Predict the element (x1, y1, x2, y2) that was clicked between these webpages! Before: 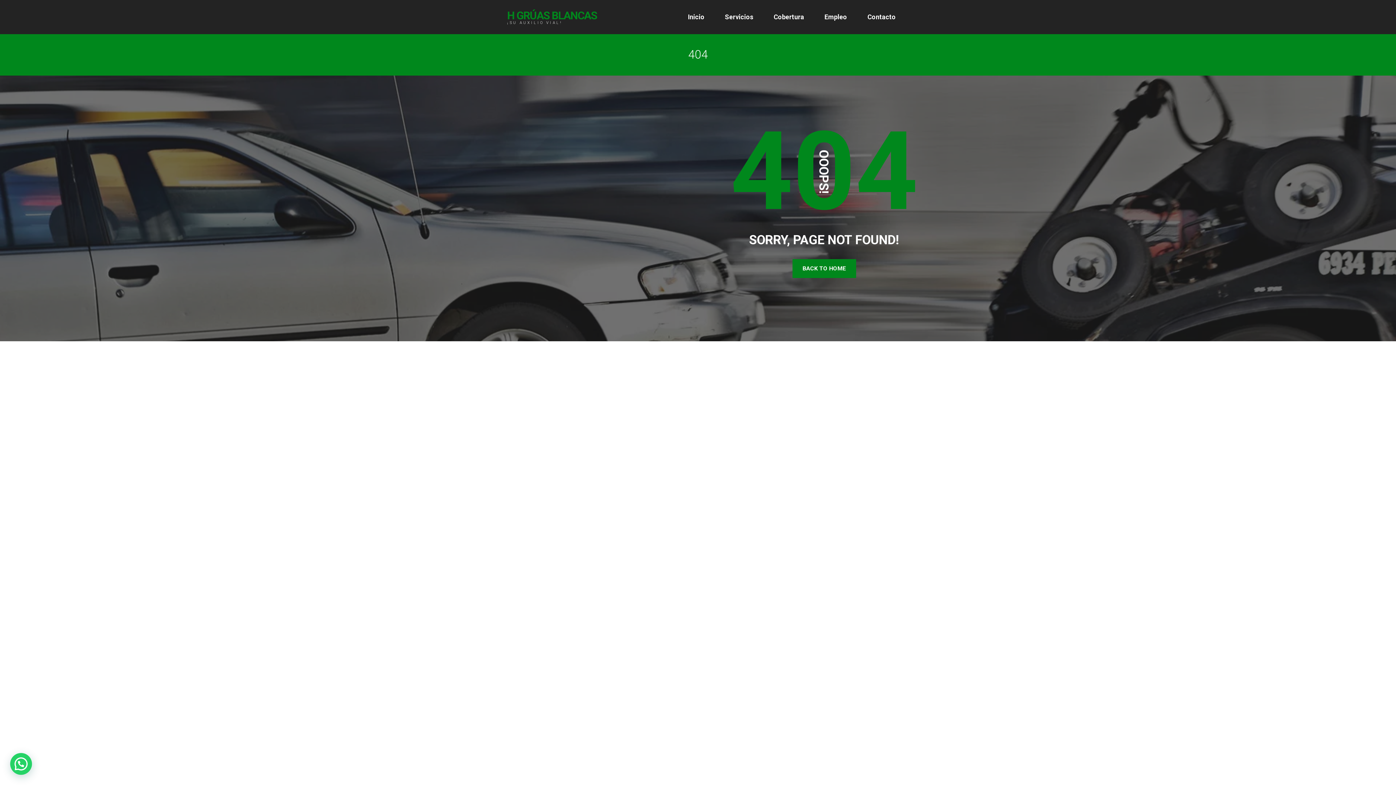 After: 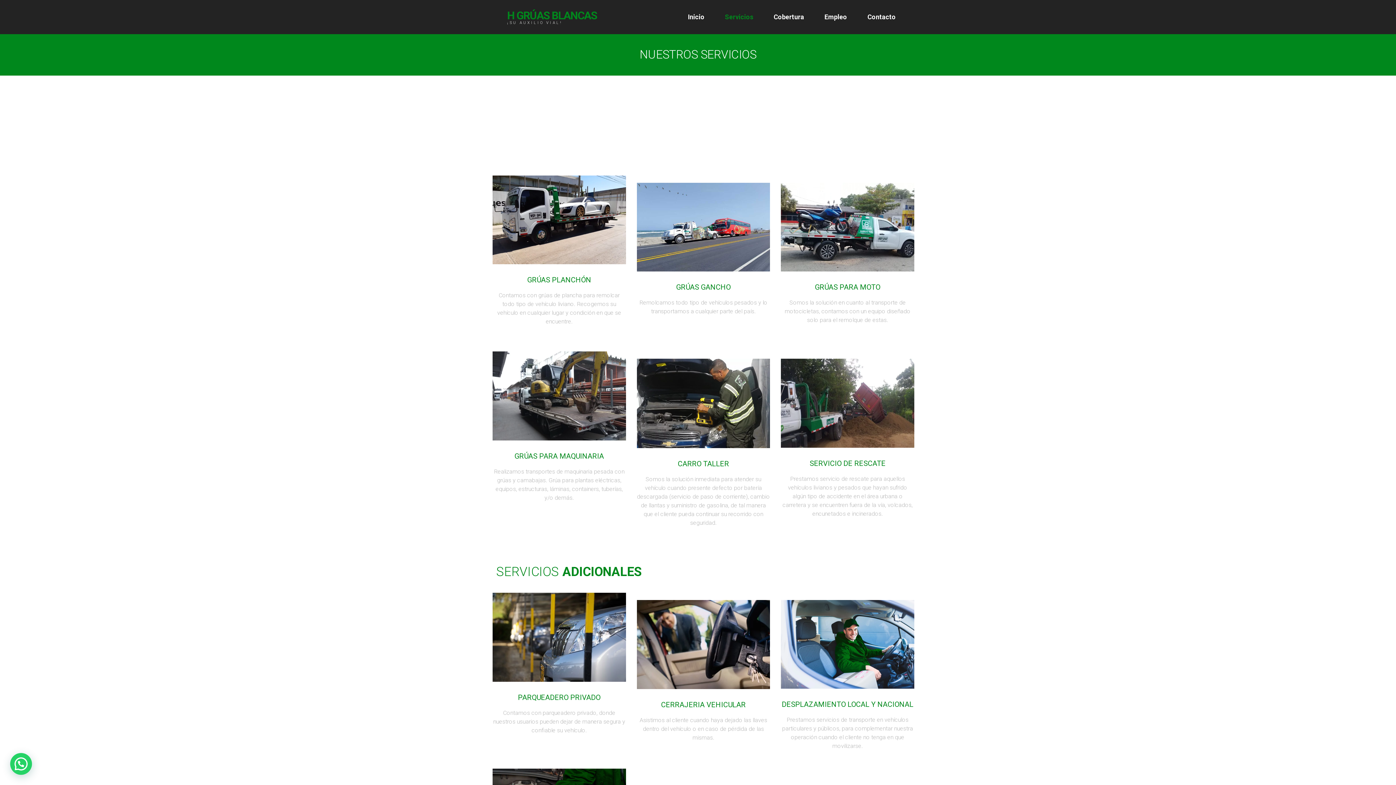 Action: bbox: (725, 0, 753, 34) label: Servicios